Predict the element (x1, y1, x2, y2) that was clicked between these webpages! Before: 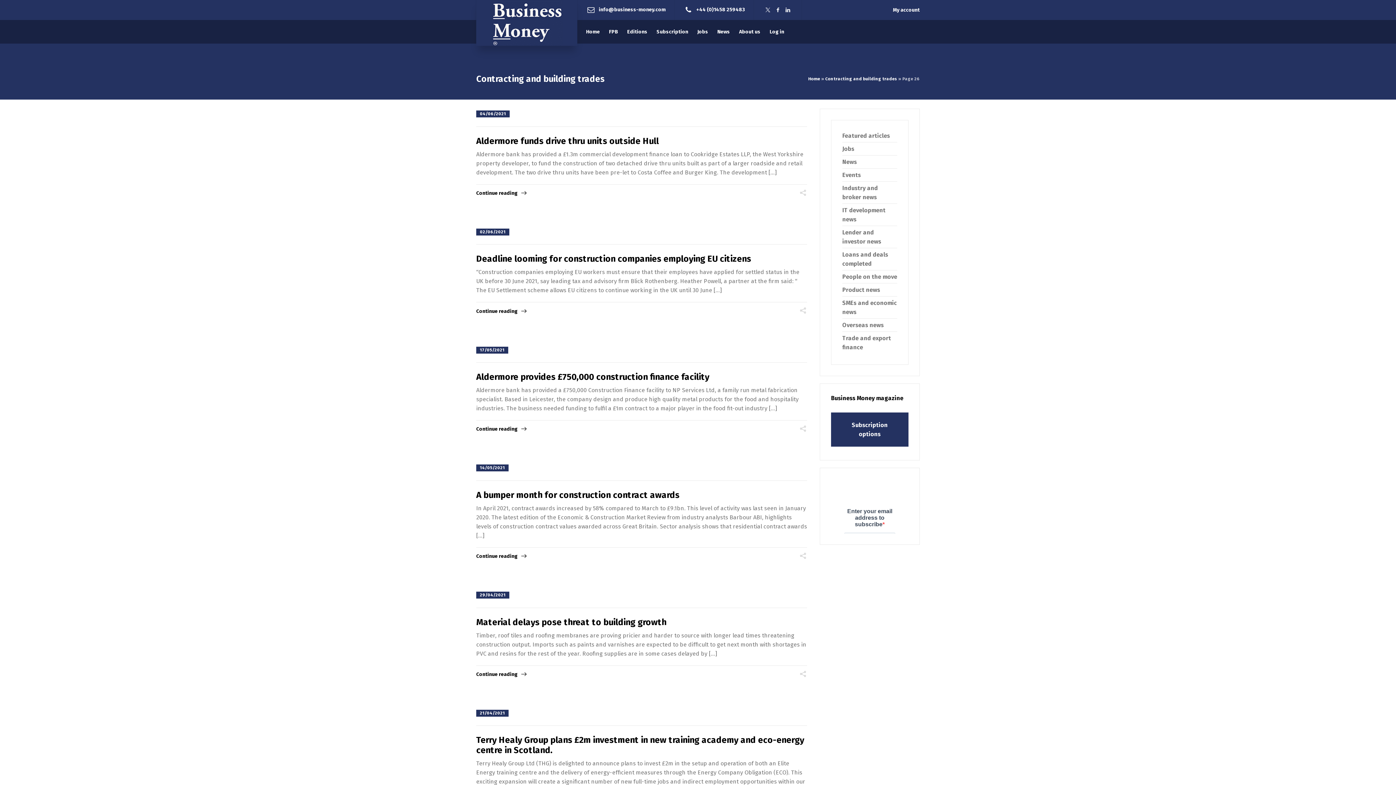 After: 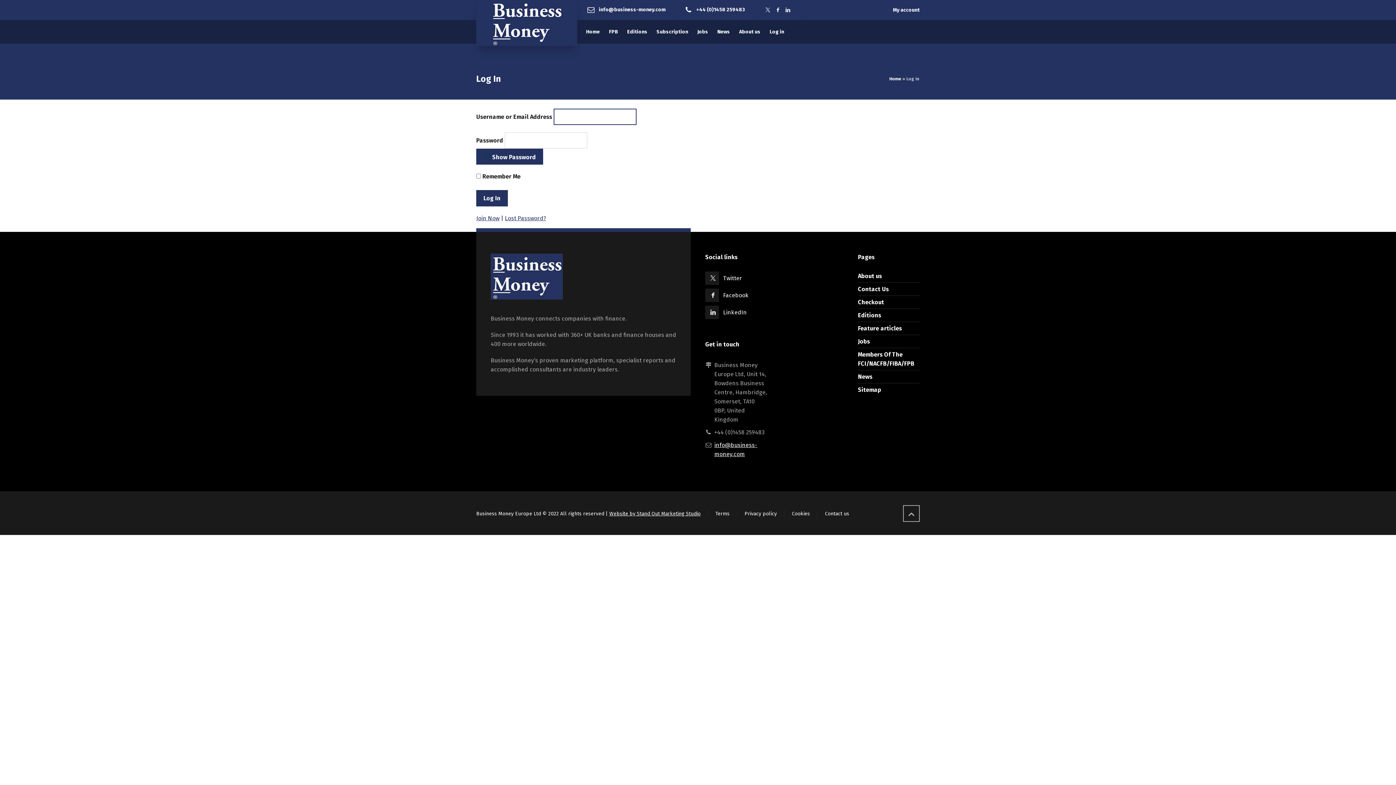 Action: label: My account bbox: (893, 6, 920, 12)